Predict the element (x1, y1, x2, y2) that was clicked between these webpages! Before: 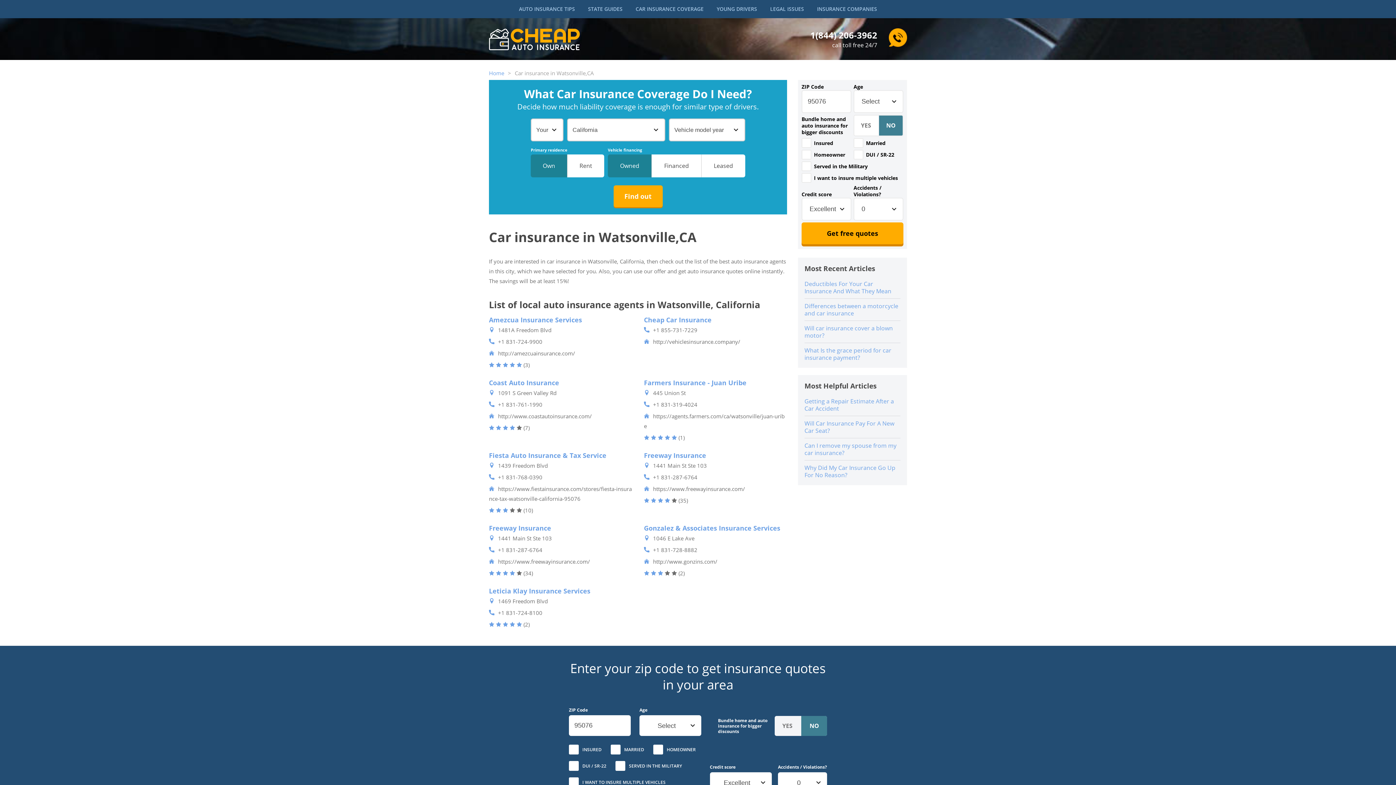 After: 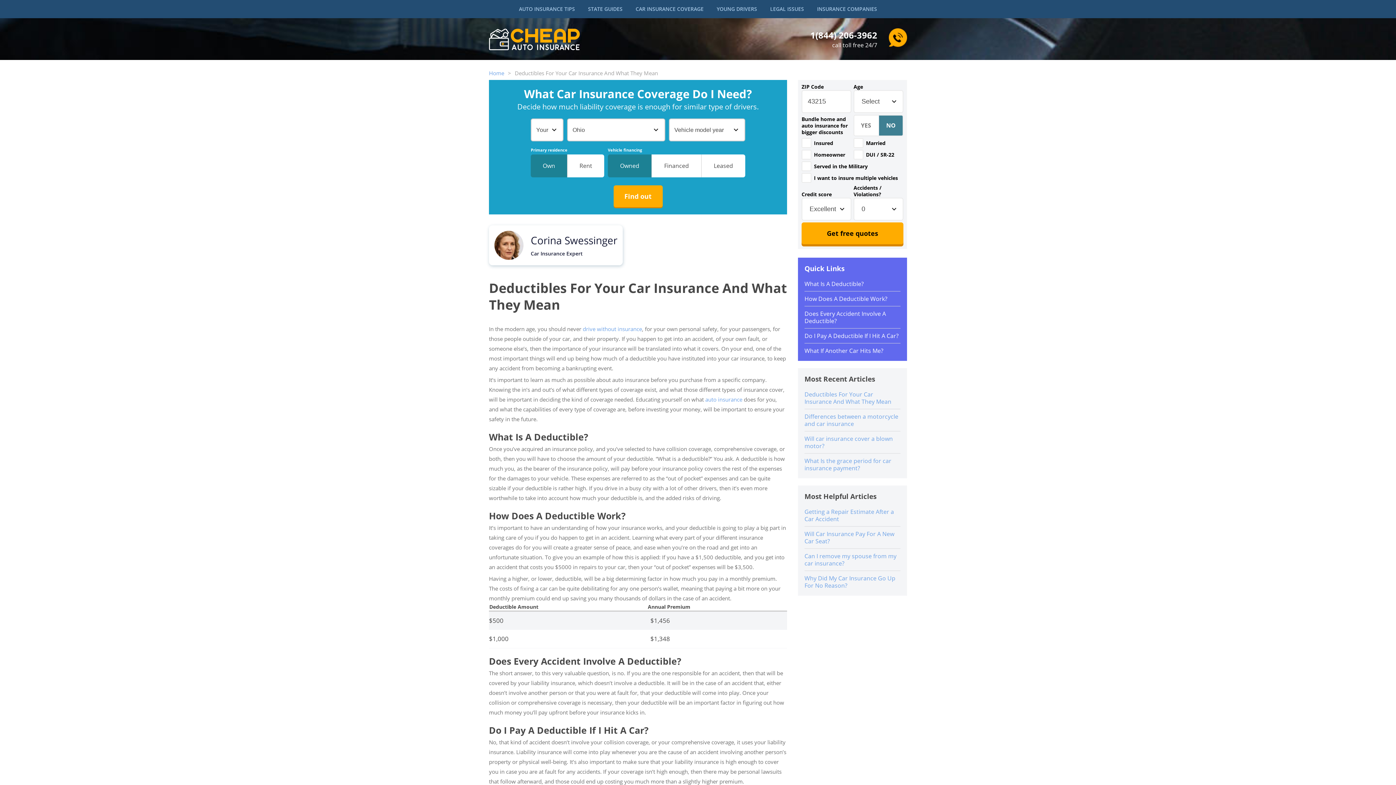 Action: label: Deductibles For Your Car Insurance And What They Mean bbox: (804, 280, 891, 295)